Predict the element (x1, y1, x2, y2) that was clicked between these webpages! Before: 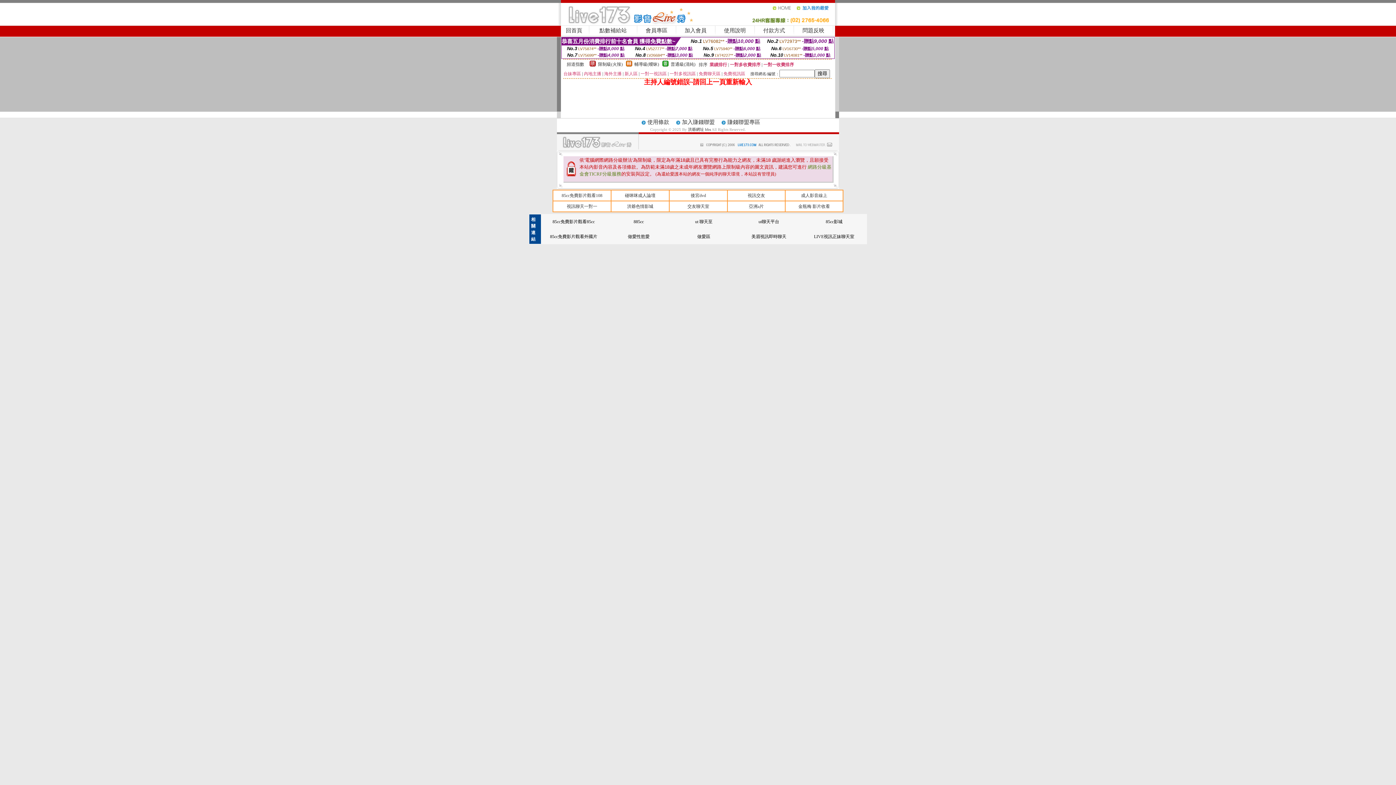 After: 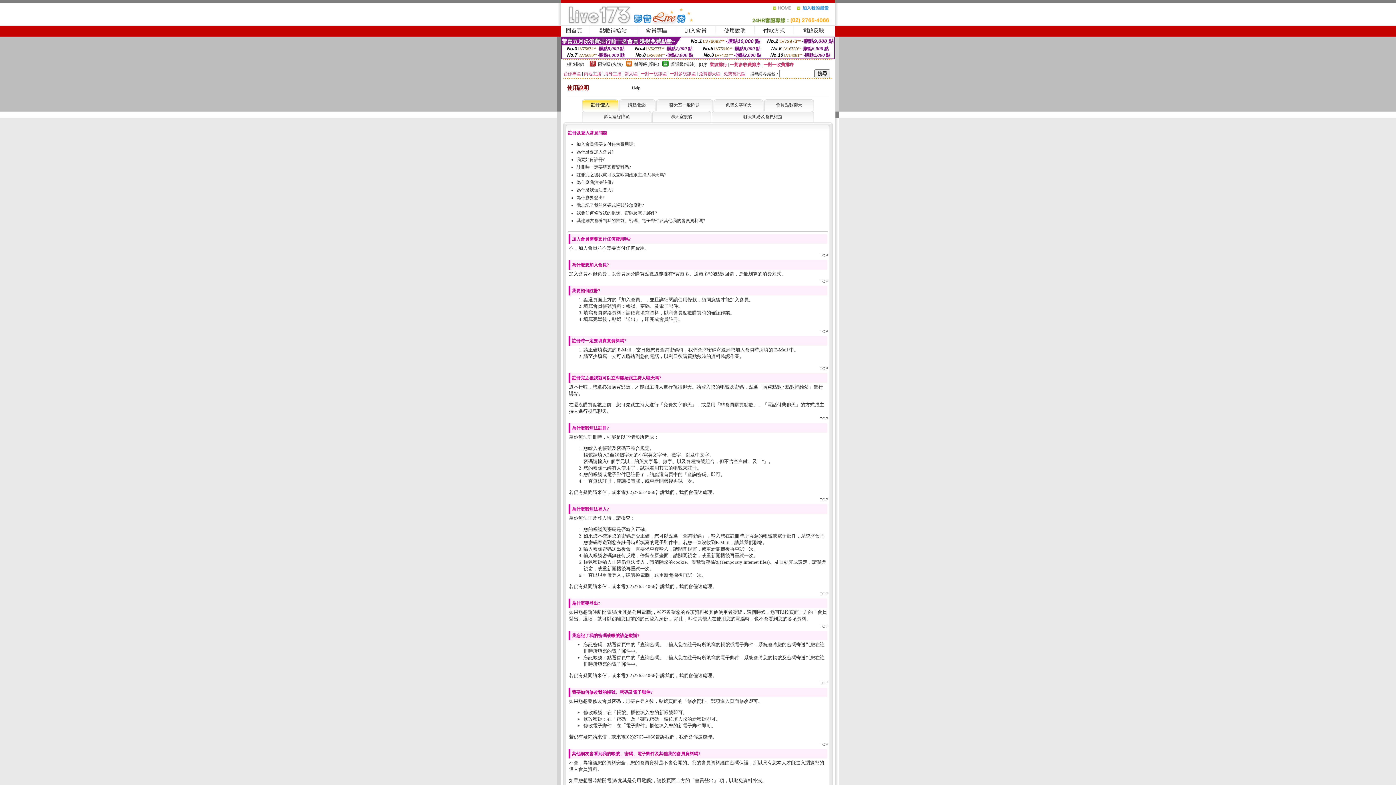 Action: bbox: (724, 27, 746, 33) label: 使用說明